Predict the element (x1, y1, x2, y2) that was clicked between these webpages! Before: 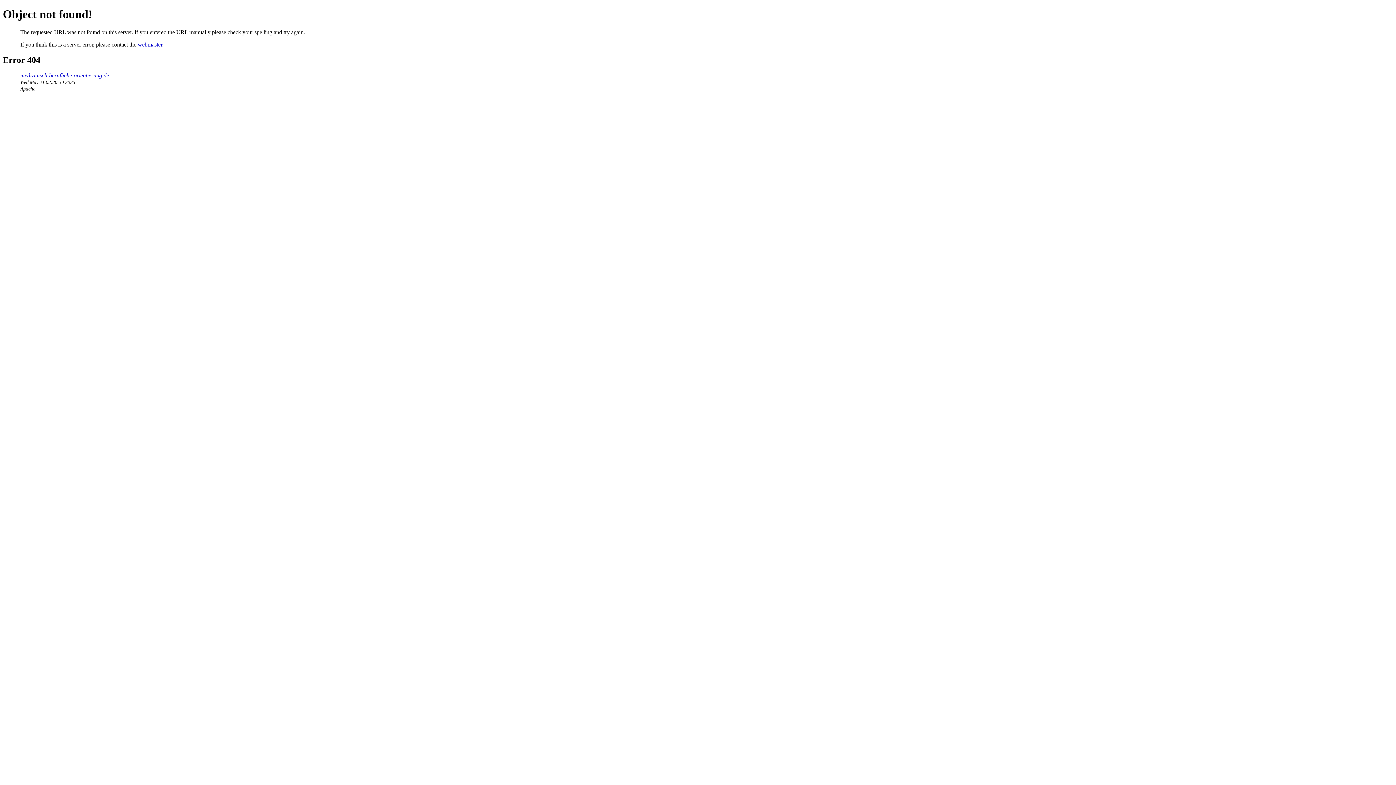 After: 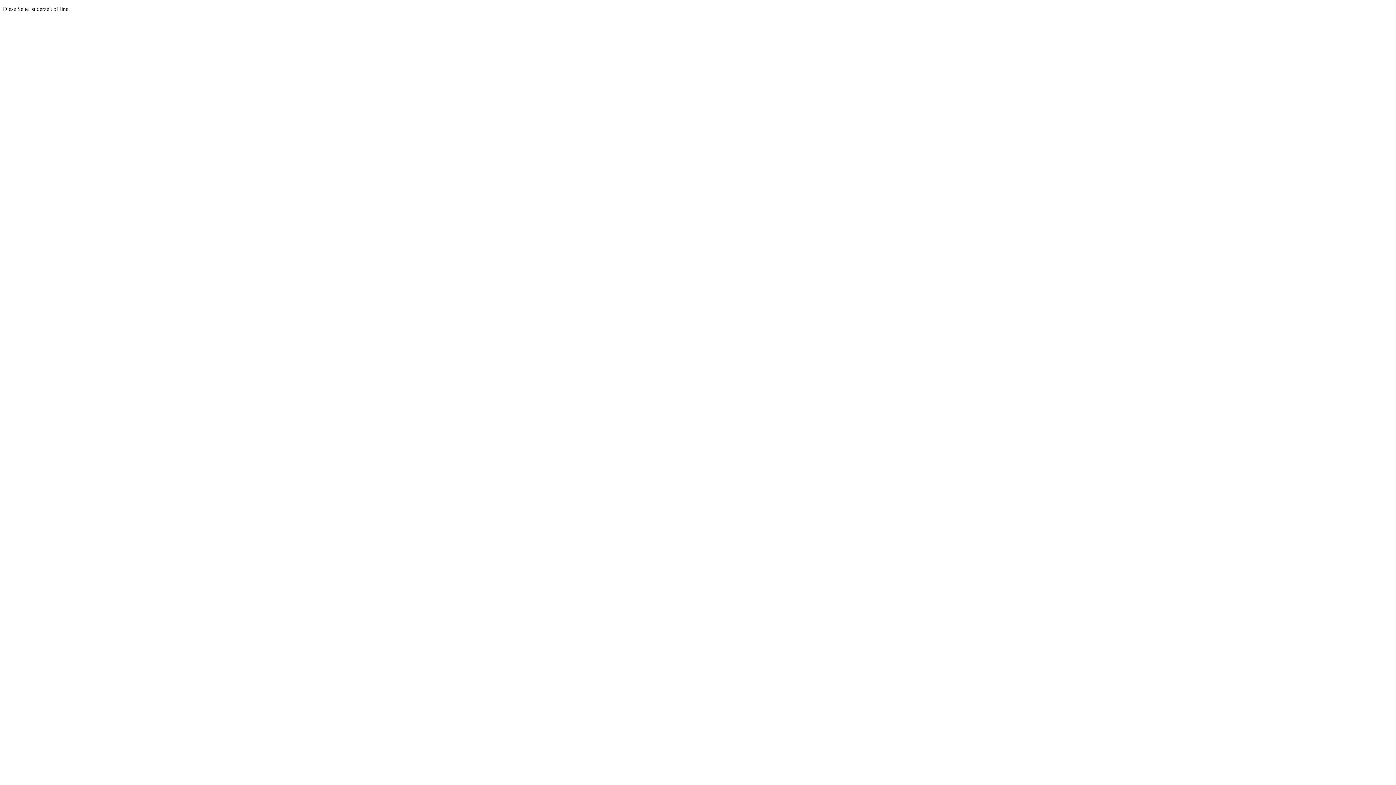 Action: bbox: (20, 72, 109, 78) label: medizinisch-berufliche-orientierung.de